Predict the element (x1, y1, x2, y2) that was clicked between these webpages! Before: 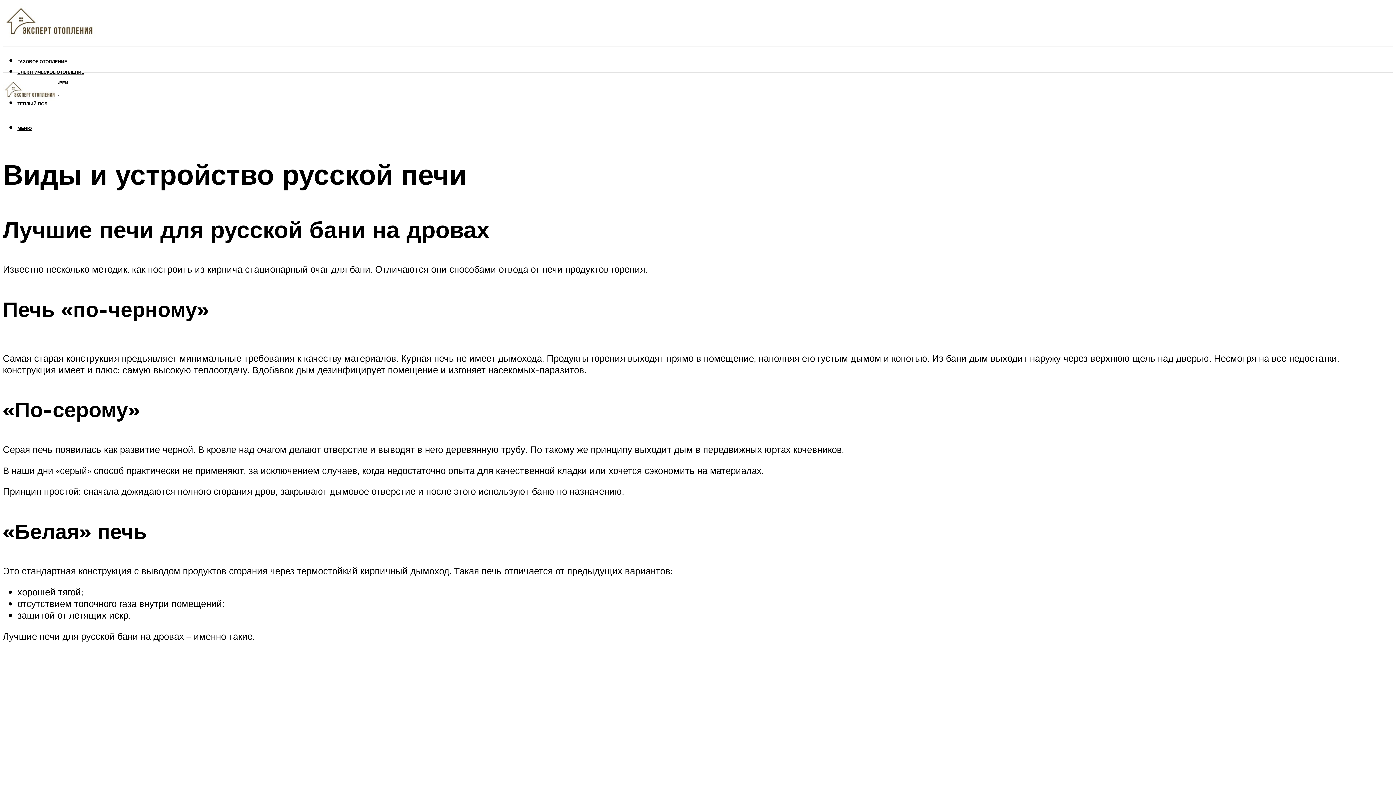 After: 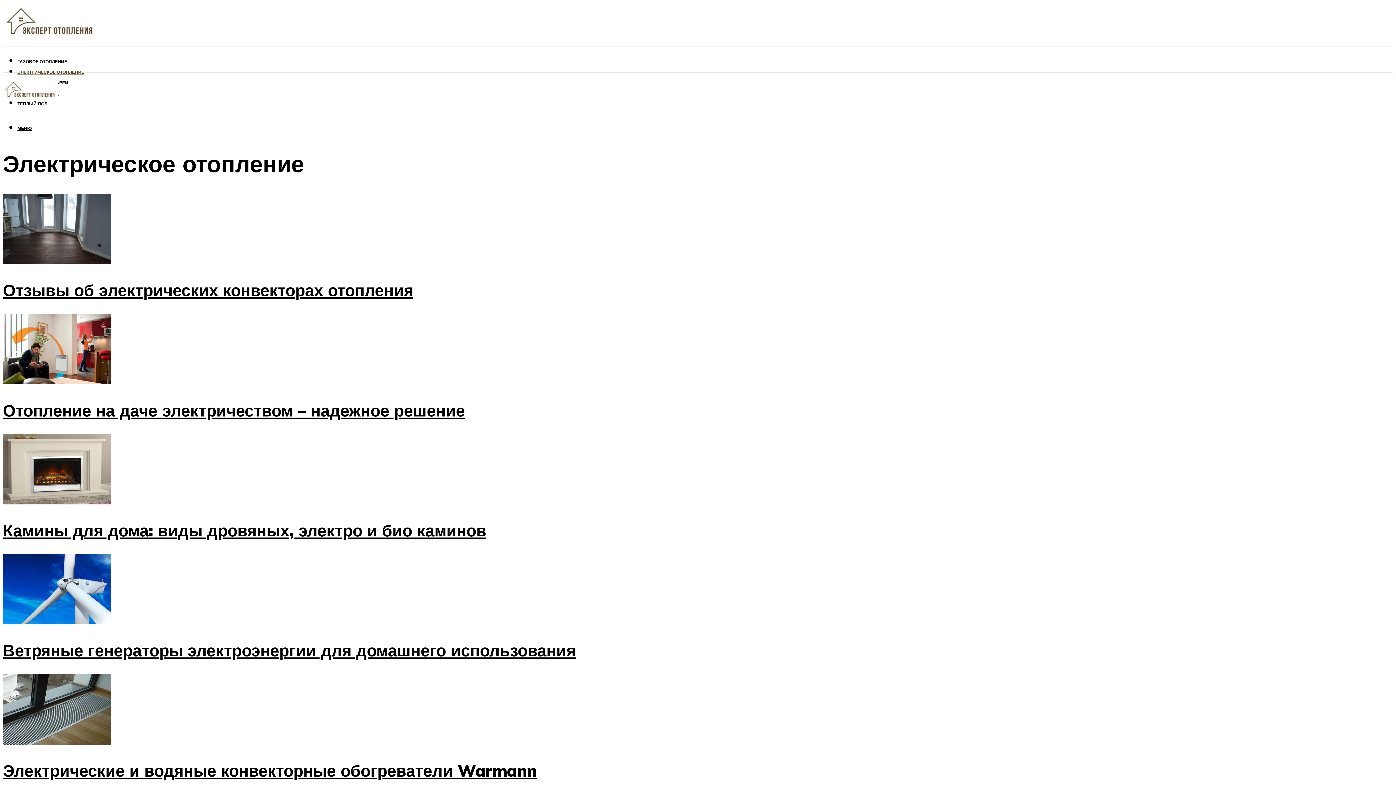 Action: bbox: (17, 69, 84, 75) label: ЭЛЕКТРИЧЕСКОЕ ОТОПЛЕНИЕ